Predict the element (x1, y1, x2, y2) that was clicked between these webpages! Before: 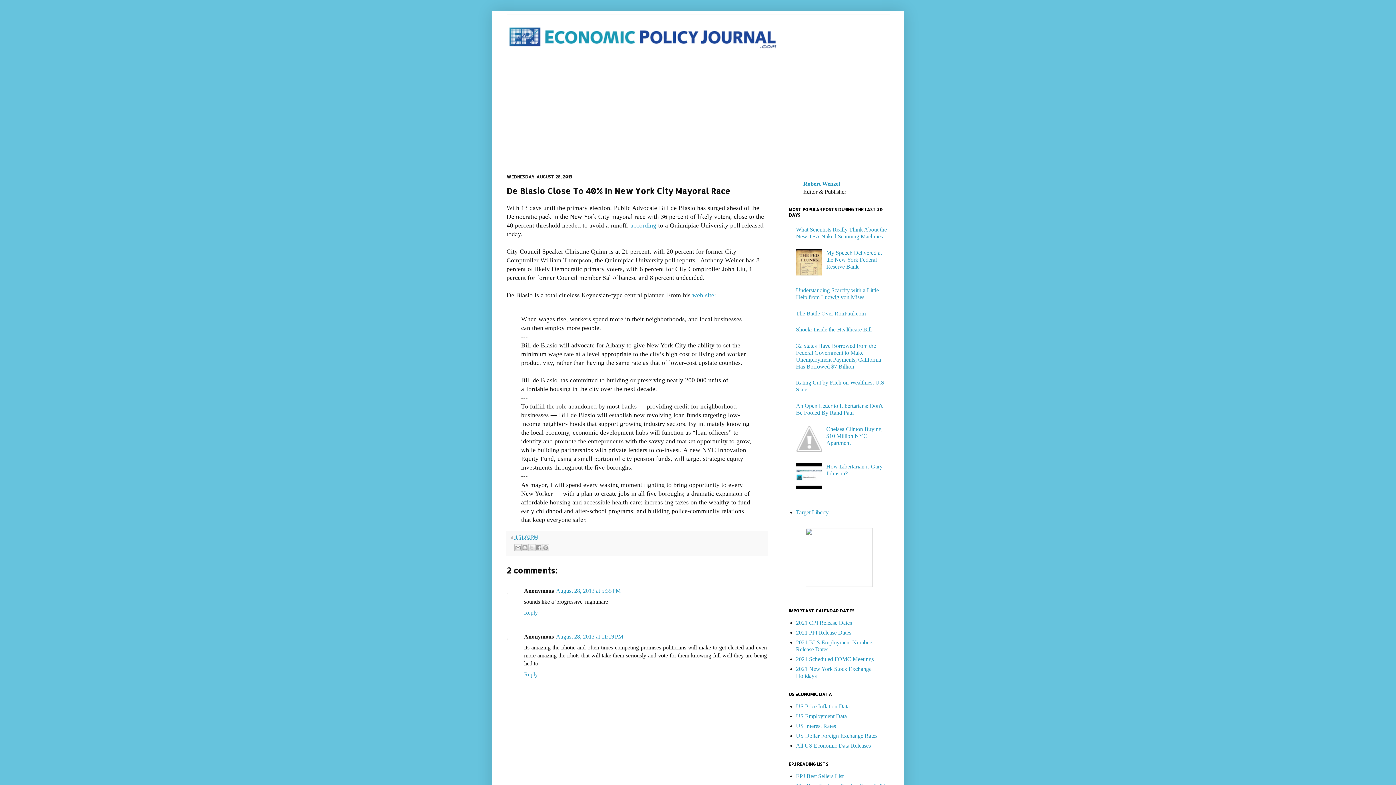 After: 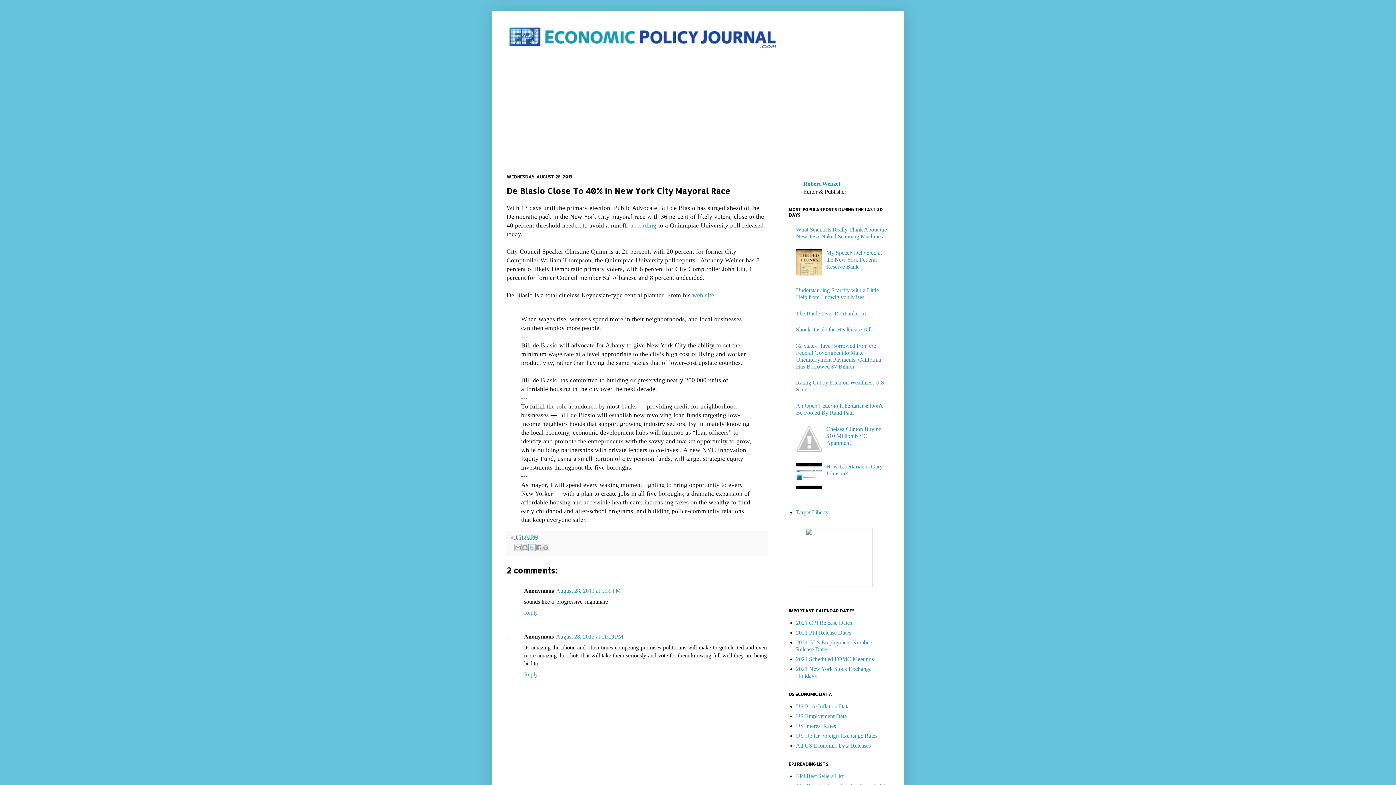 Action: bbox: (528, 544, 535, 551) label: Share to X